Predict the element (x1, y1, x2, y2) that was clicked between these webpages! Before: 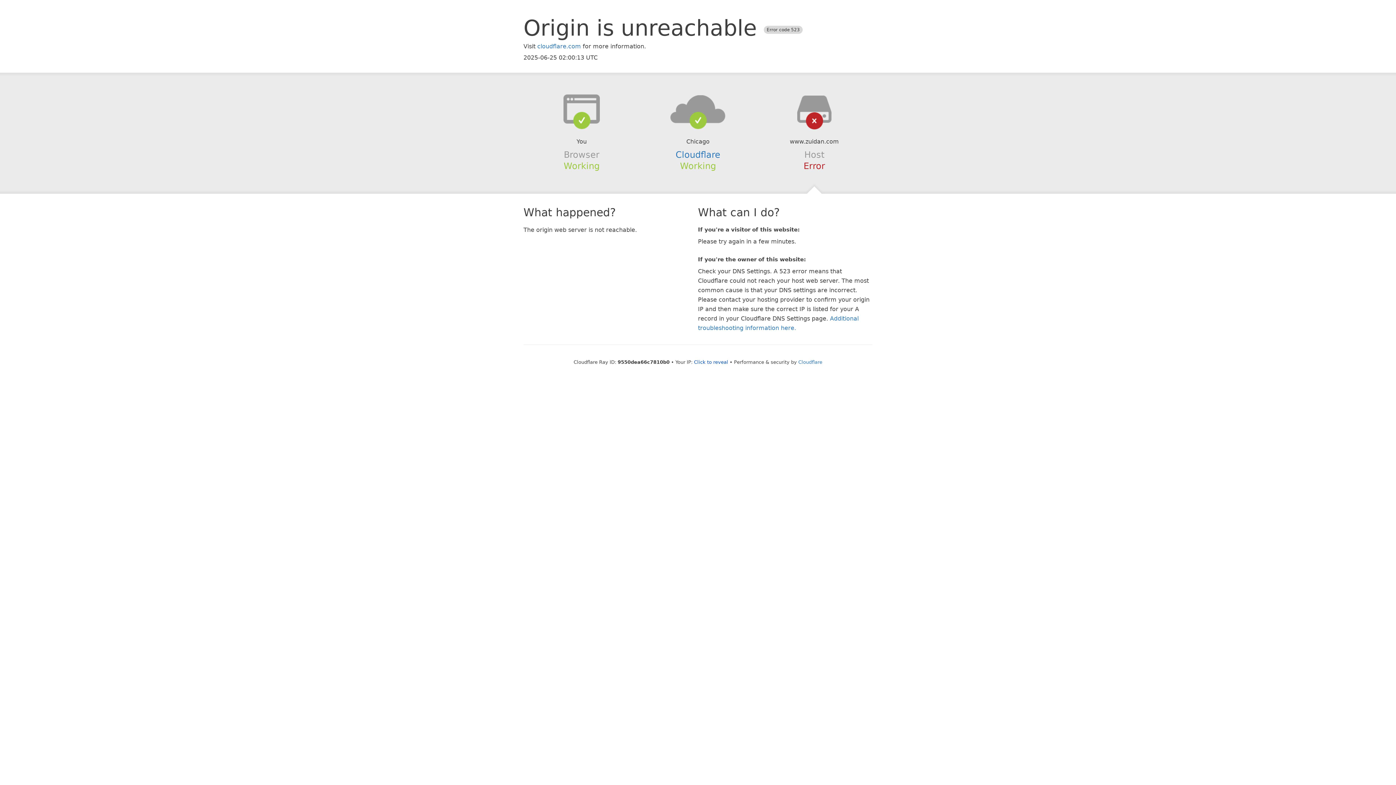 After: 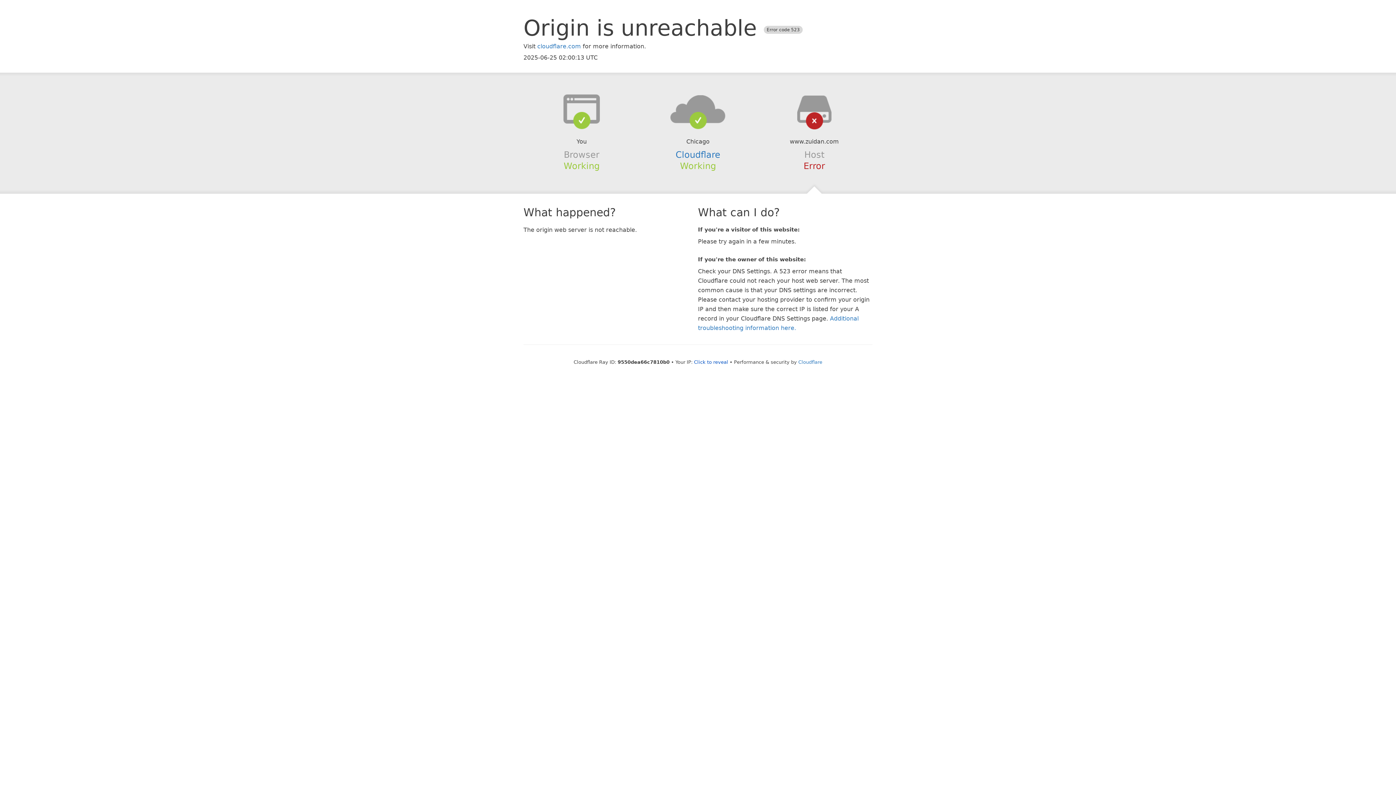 Action: bbox: (639, 94, 756, 123)